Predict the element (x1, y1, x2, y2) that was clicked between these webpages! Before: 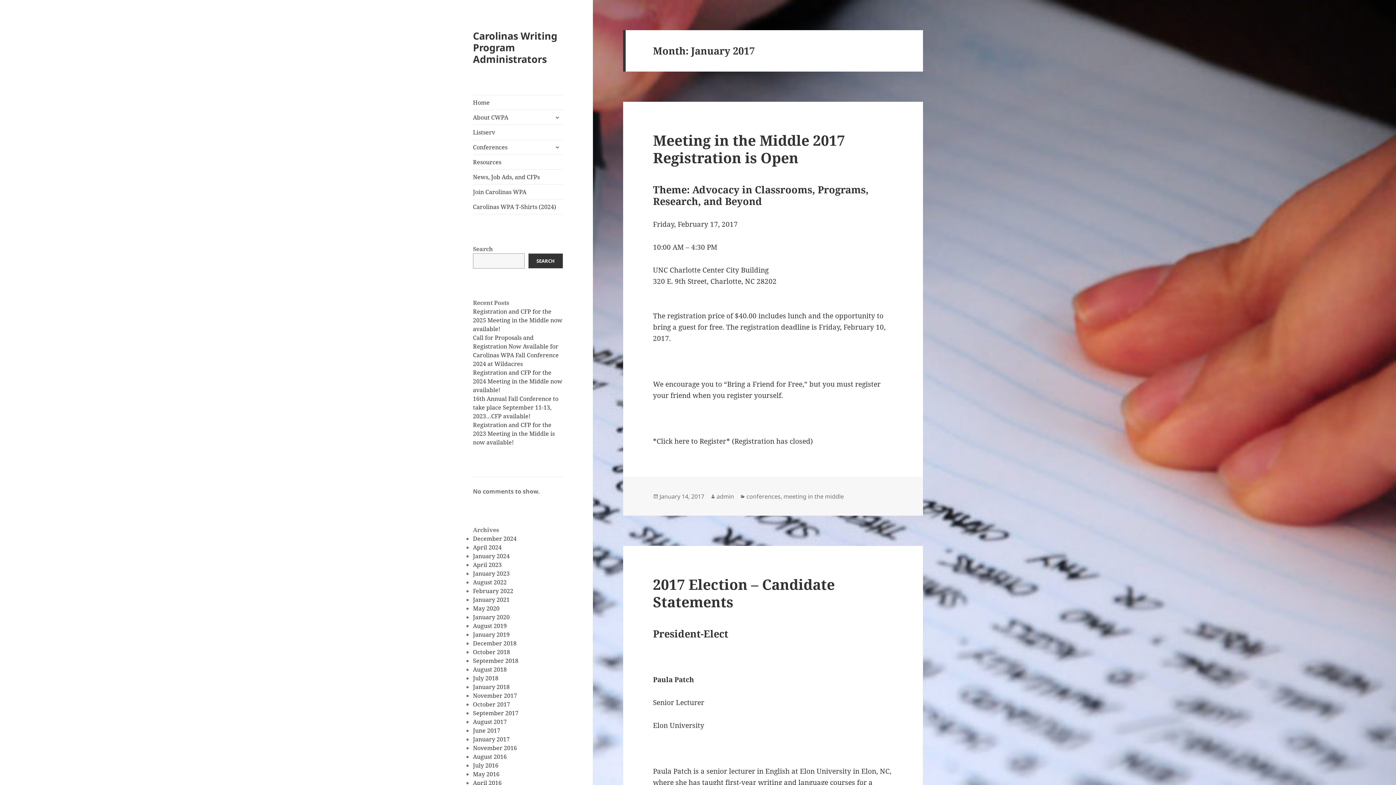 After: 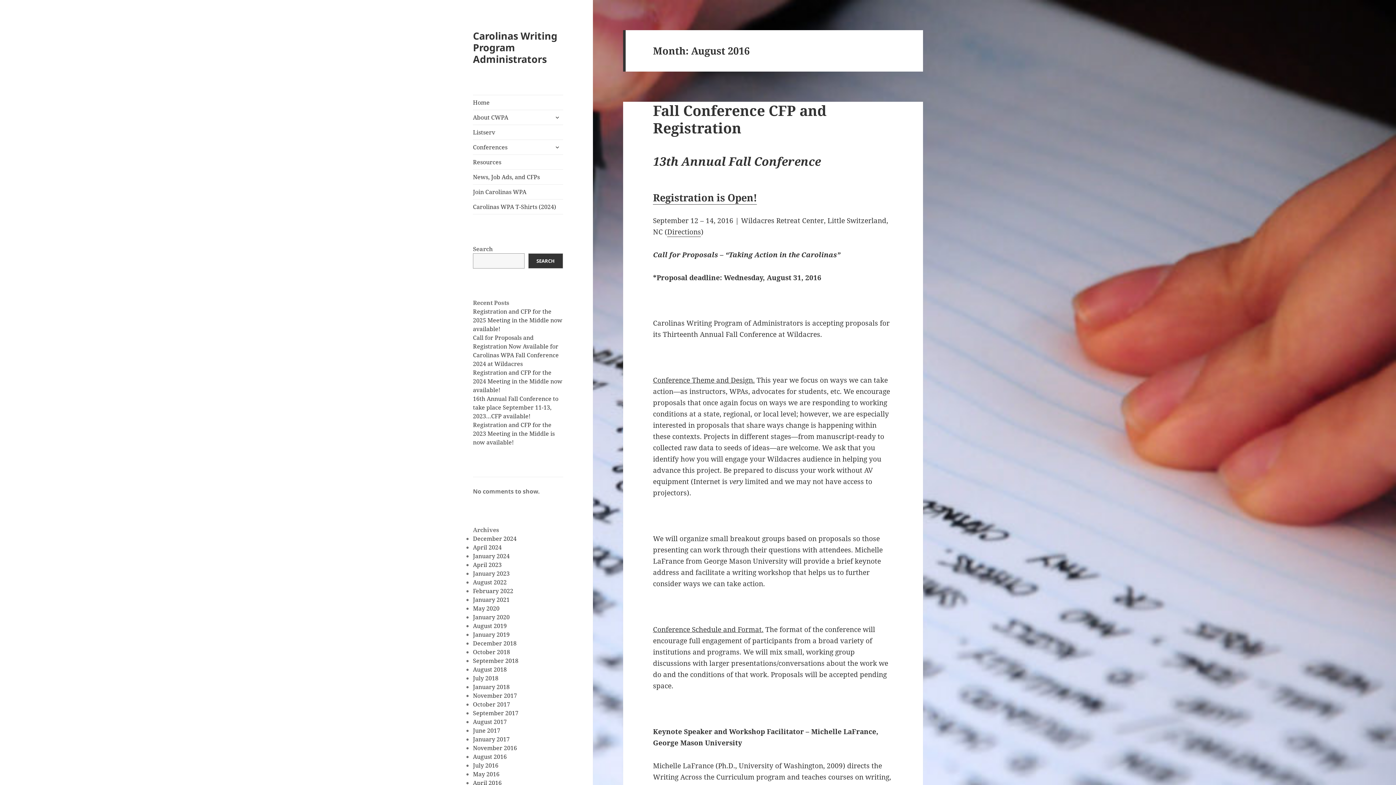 Action: label: August 2016 bbox: (473, 753, 506, 761)